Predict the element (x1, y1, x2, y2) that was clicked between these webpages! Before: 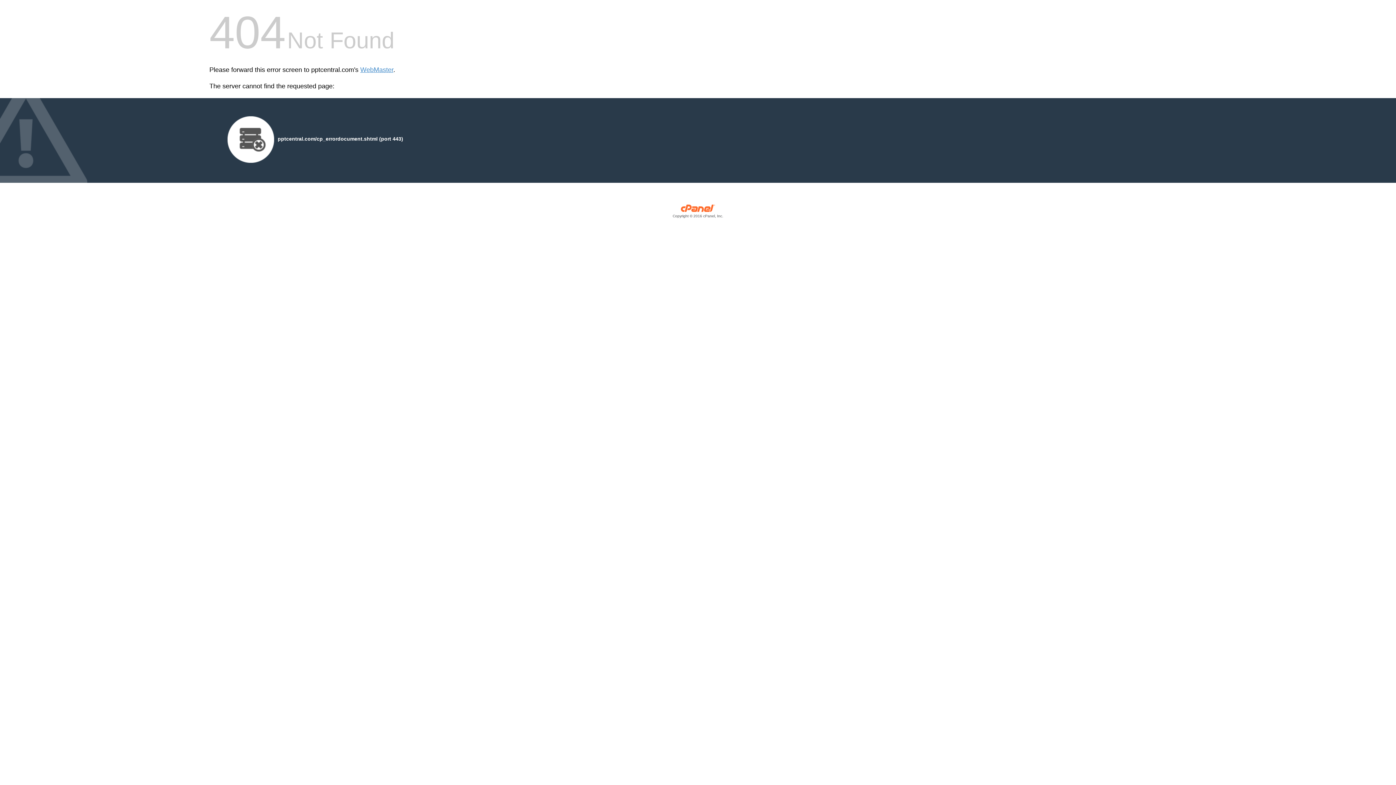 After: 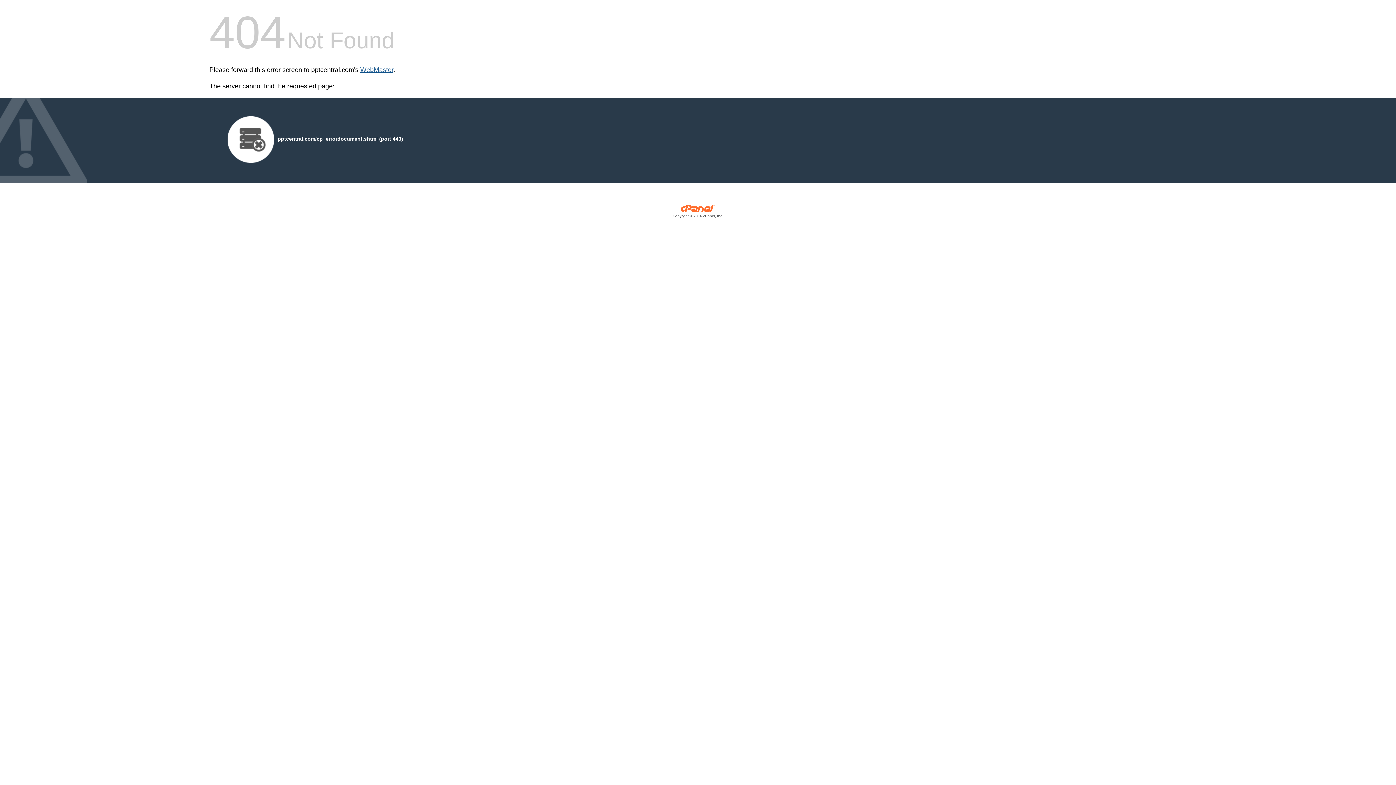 Action: label: WebMaster bbox: (360, 66, 393, 73)